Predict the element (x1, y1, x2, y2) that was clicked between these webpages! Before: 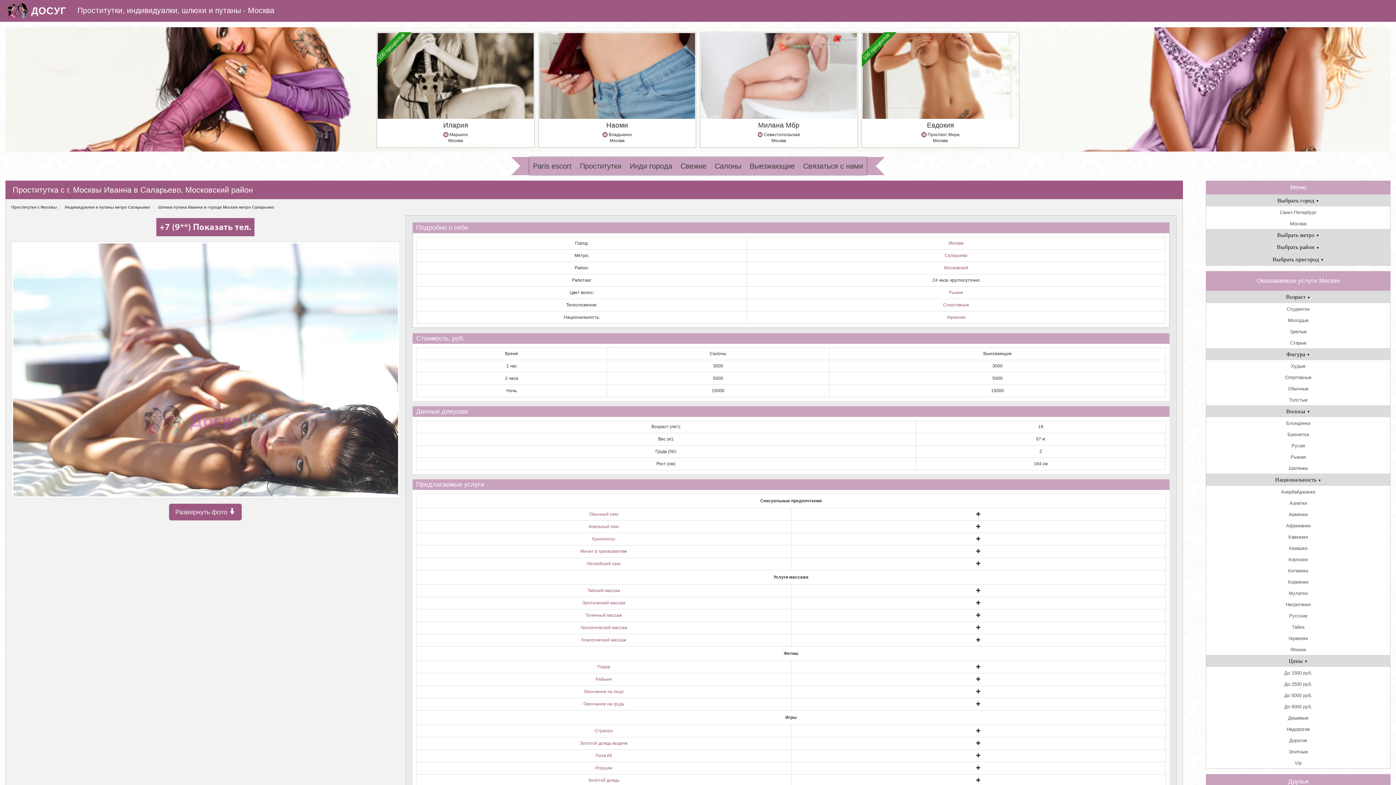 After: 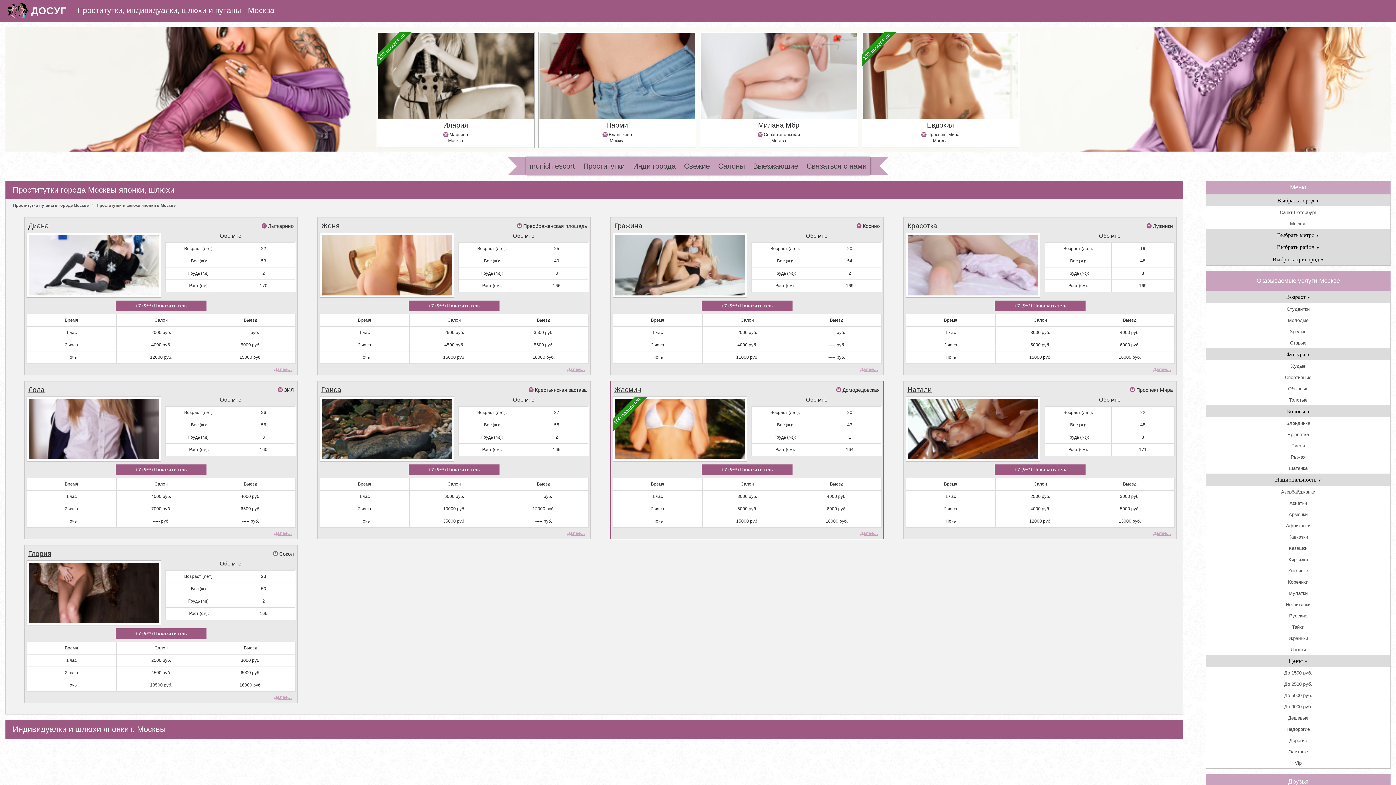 Action: label: Японки bbox: (1206, 643, 1390, 655)